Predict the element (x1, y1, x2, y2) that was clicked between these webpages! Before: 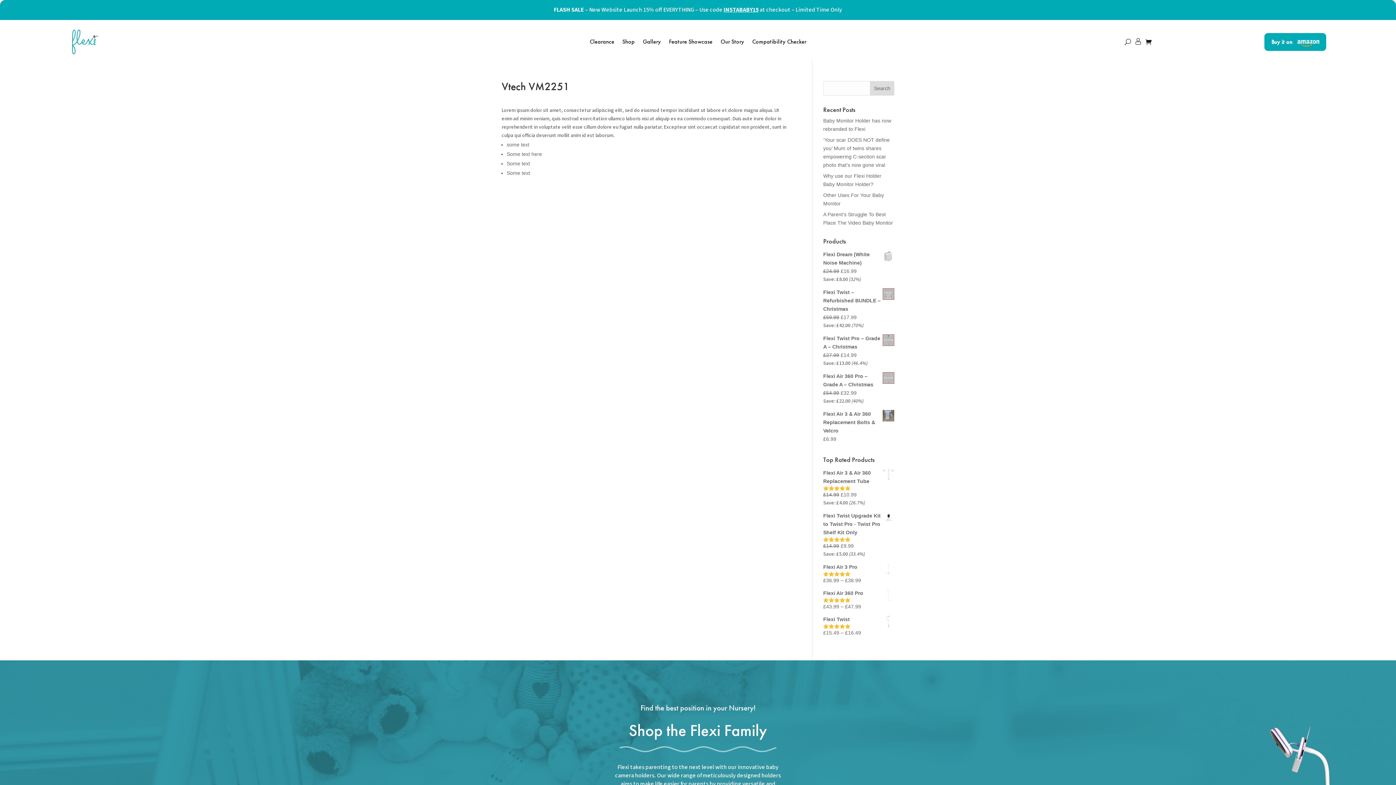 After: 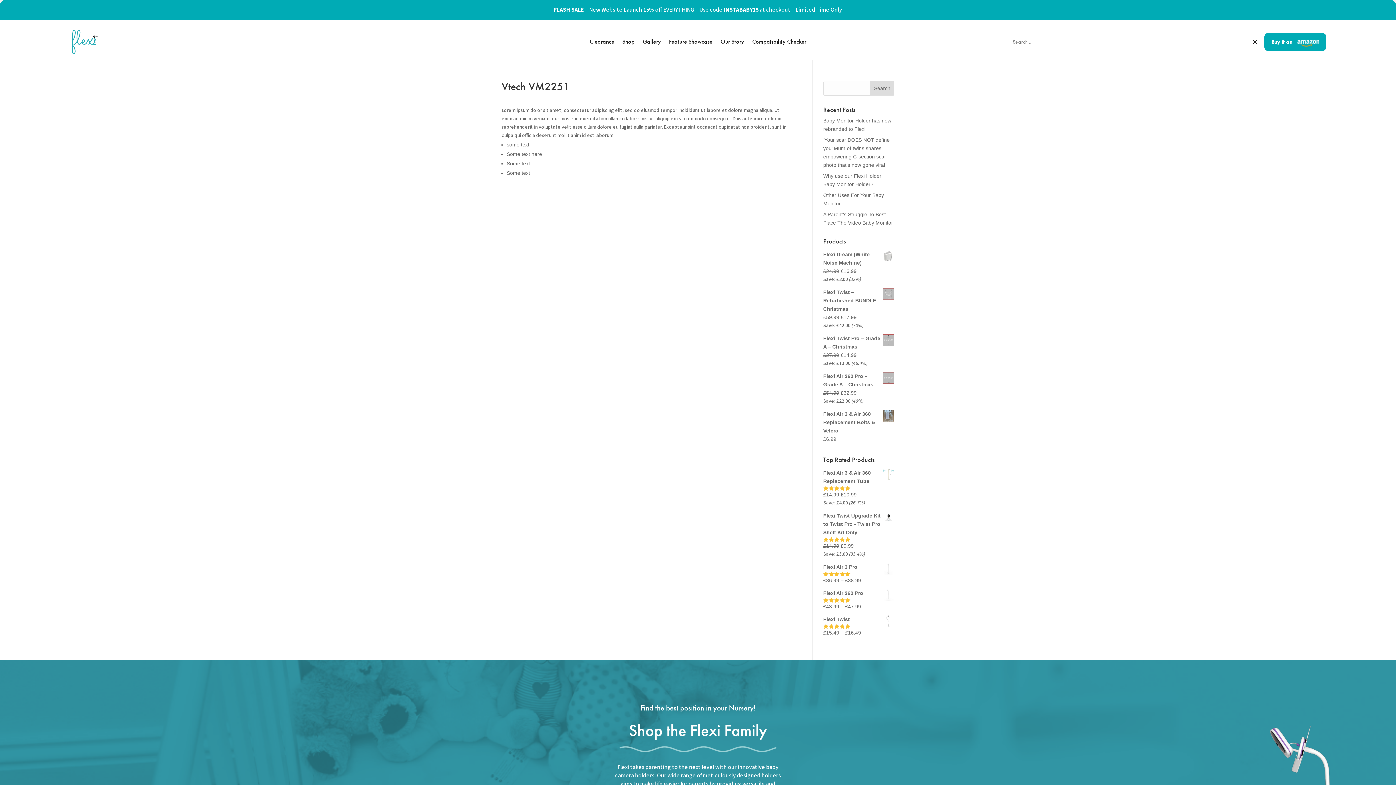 Action: bbox: (1125, 35, 1131, 48)